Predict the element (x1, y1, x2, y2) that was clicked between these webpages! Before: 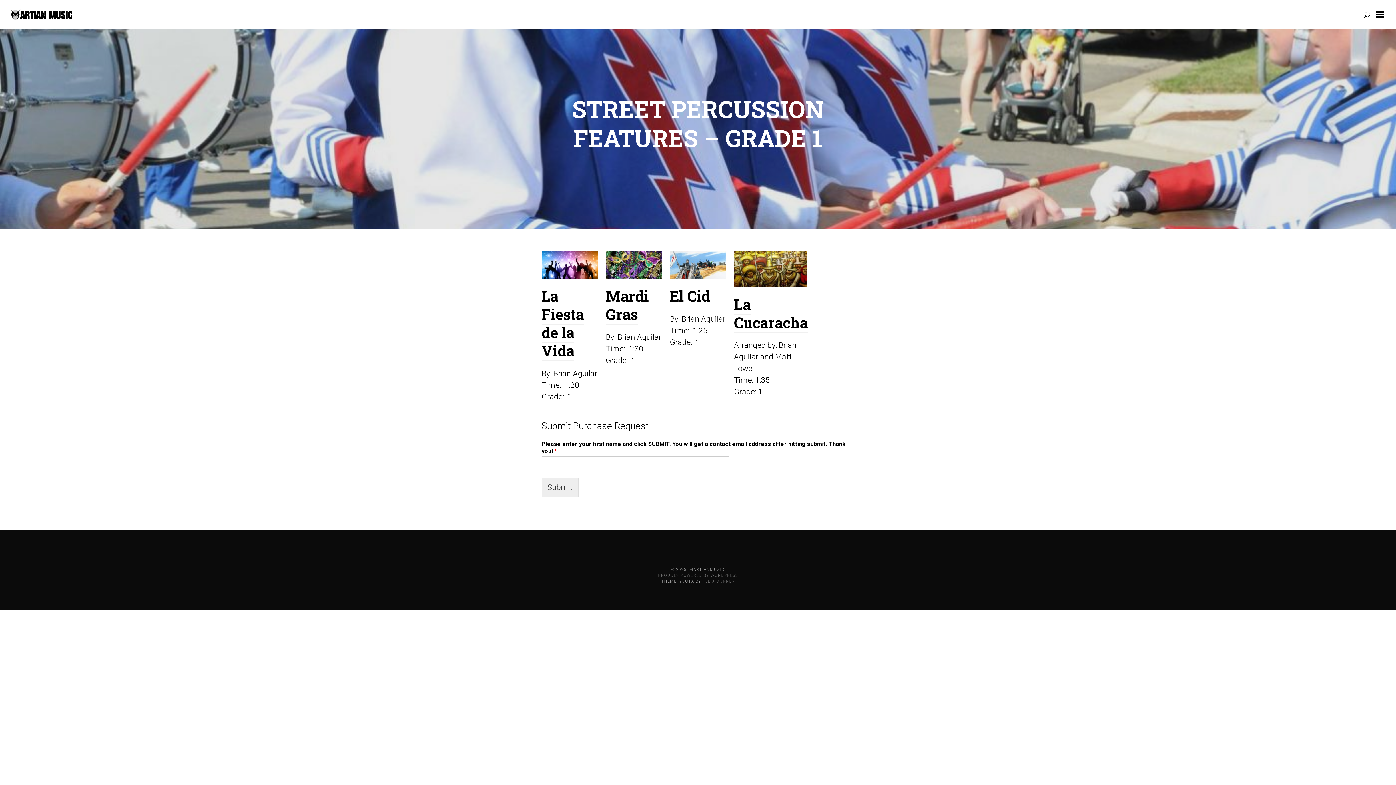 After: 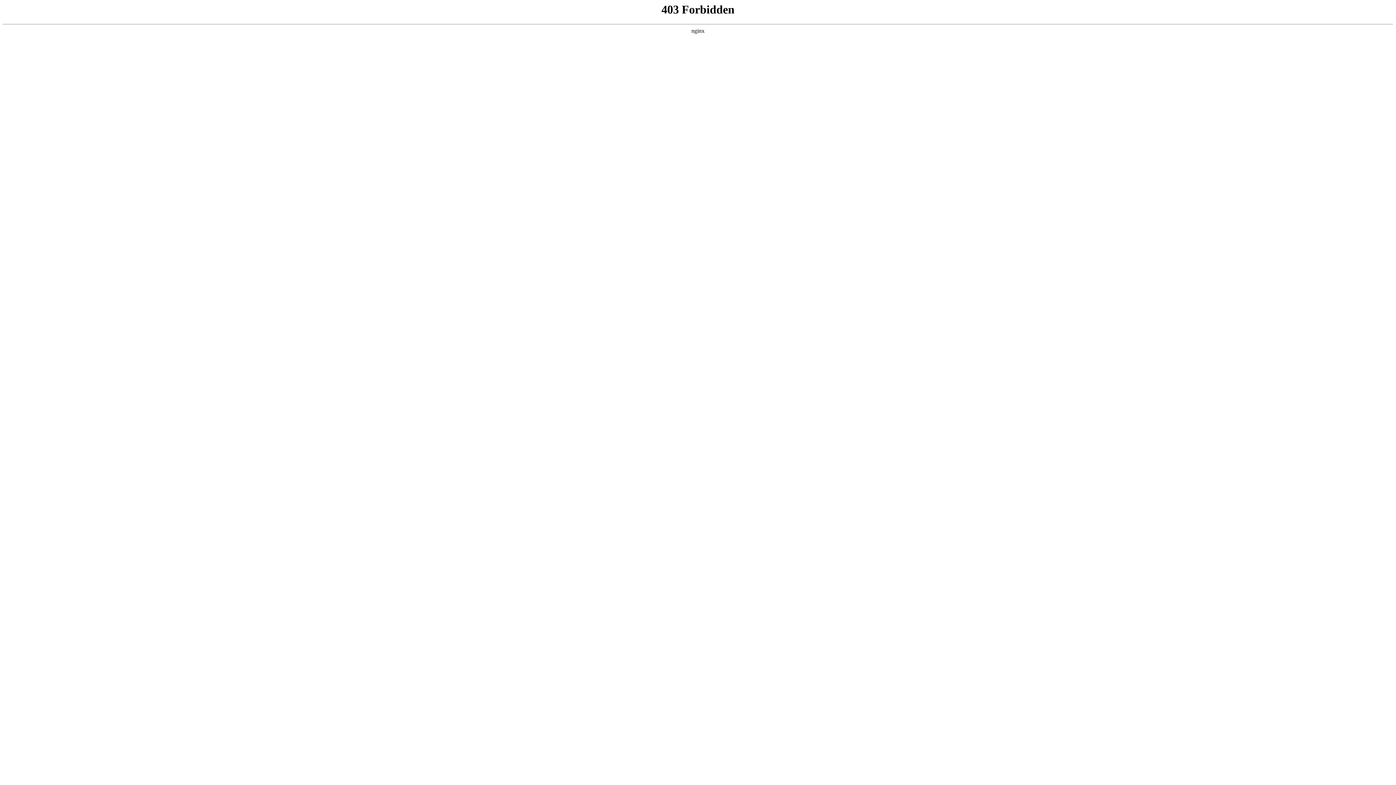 Action: label: PROUDLY POWERED BY WORDPRESS bbox: (658, 573, 738, 578)